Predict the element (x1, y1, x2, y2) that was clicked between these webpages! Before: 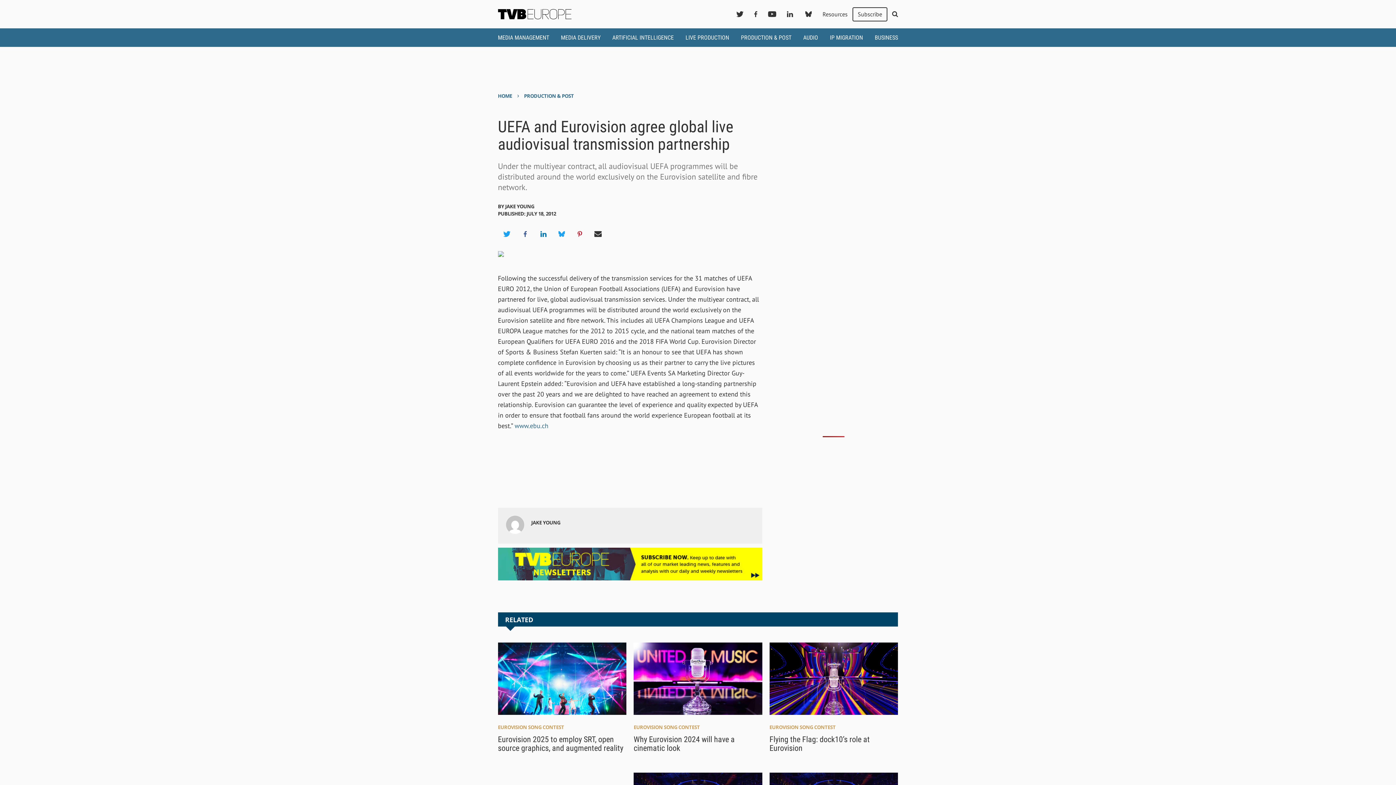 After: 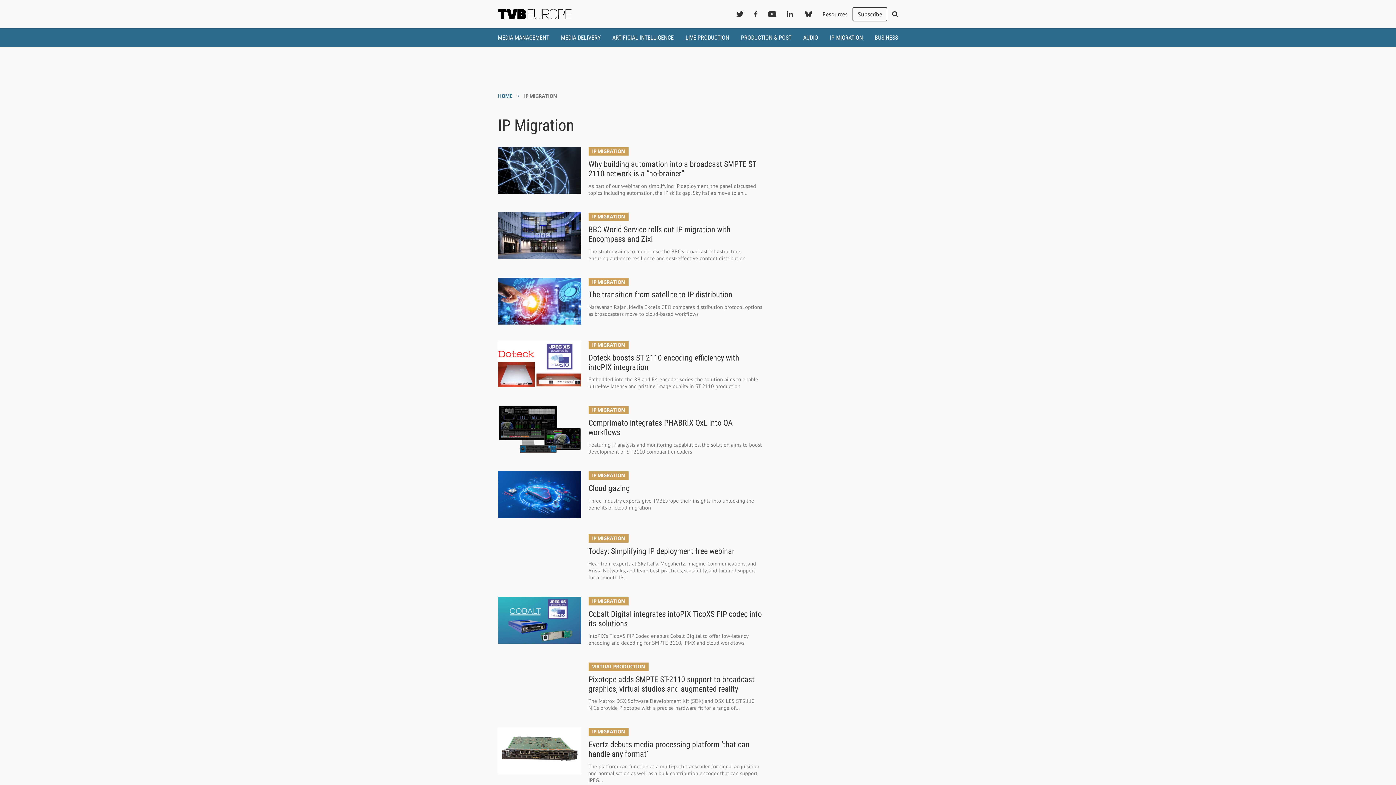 Action: bbox: (830, 34, 863, 41) label: IP MIGRATION